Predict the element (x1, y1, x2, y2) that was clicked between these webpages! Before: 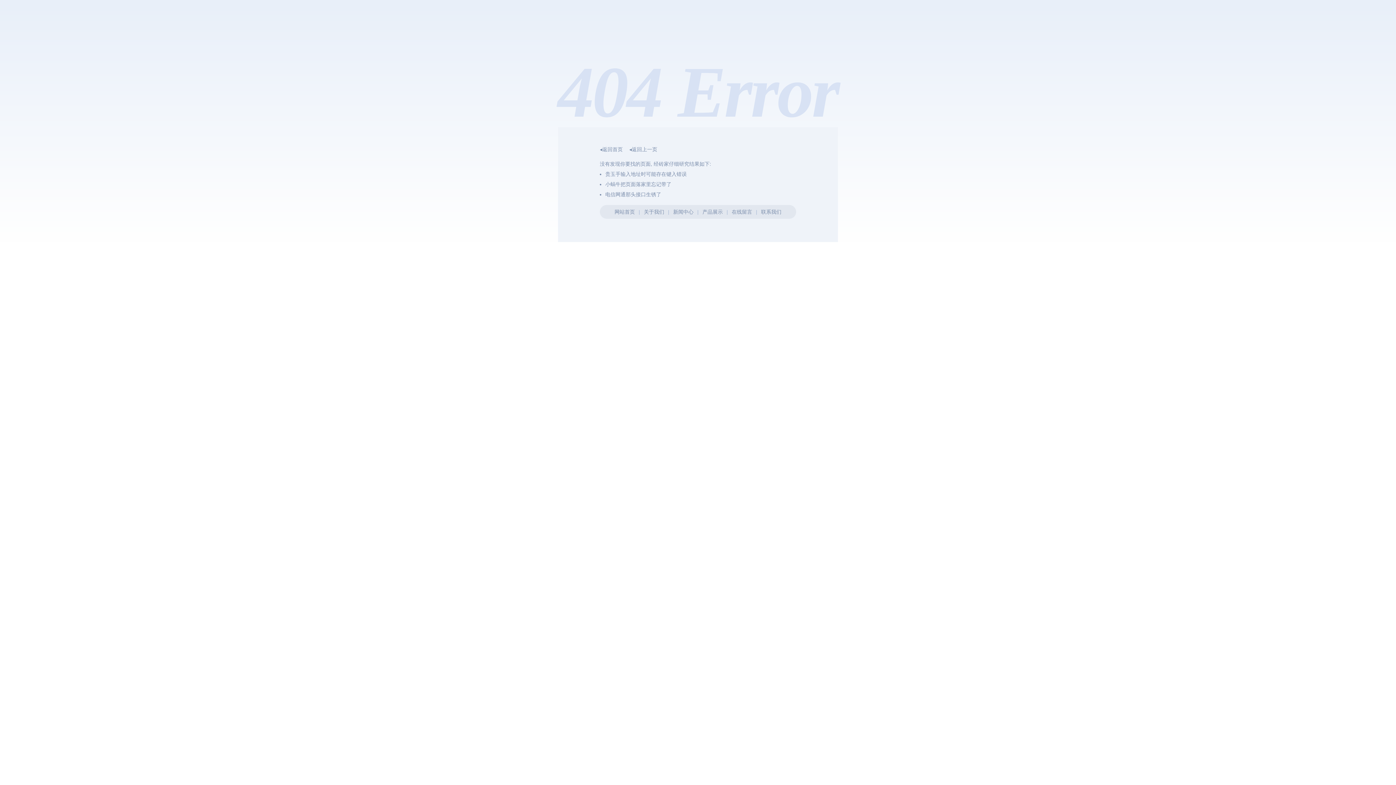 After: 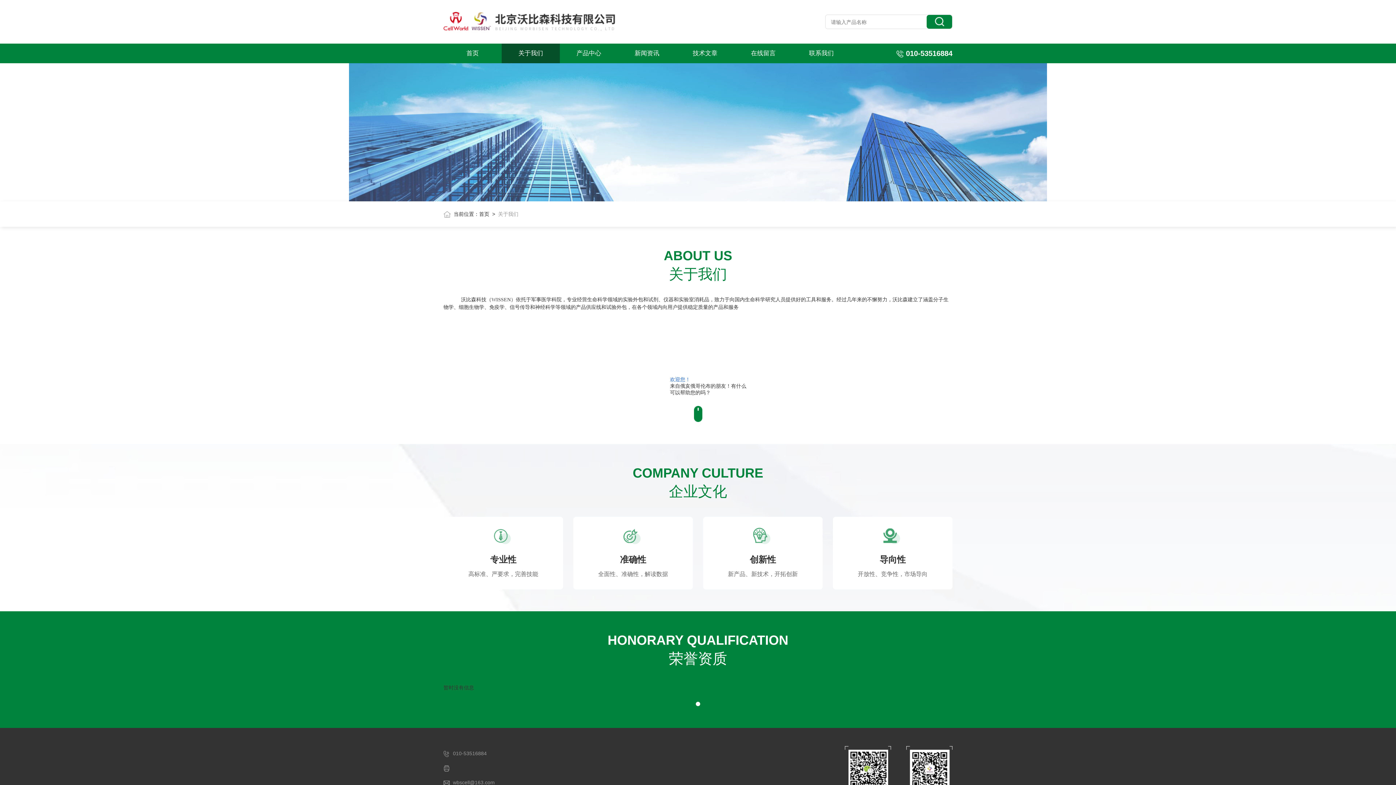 Action: label: 关于我们 bbox: (644, 209, 664, 214)